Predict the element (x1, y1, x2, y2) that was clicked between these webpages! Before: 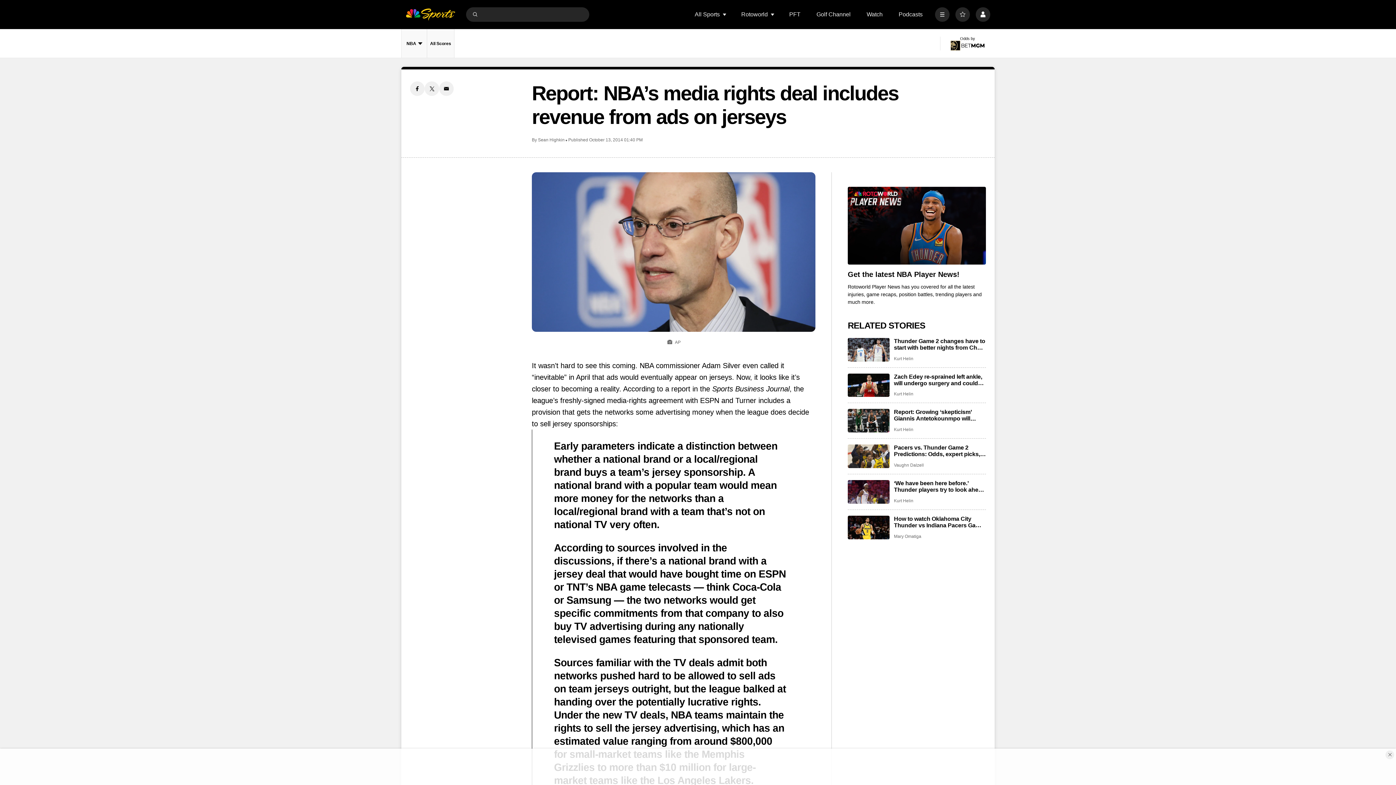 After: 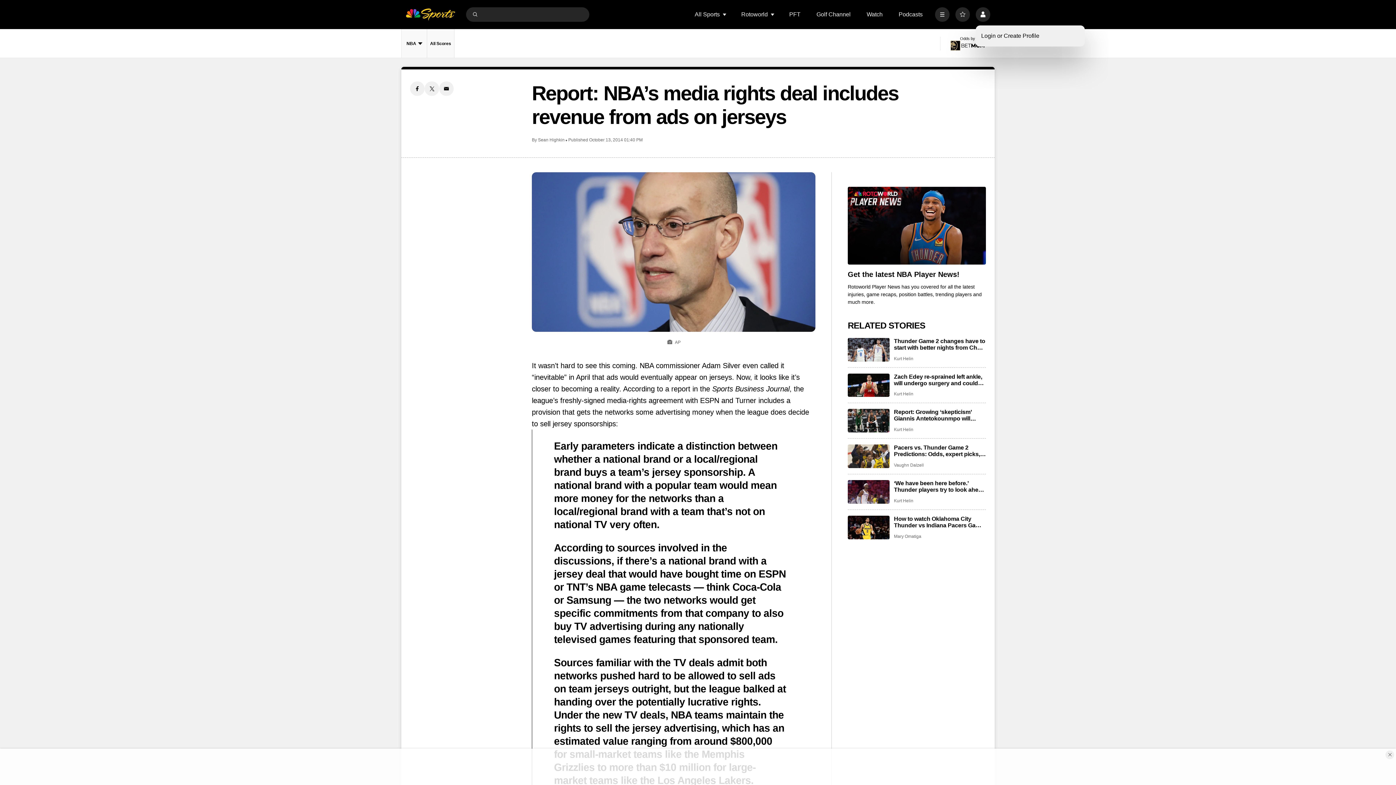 Action: bbox: (976, 7, 990, 21) label: Profile